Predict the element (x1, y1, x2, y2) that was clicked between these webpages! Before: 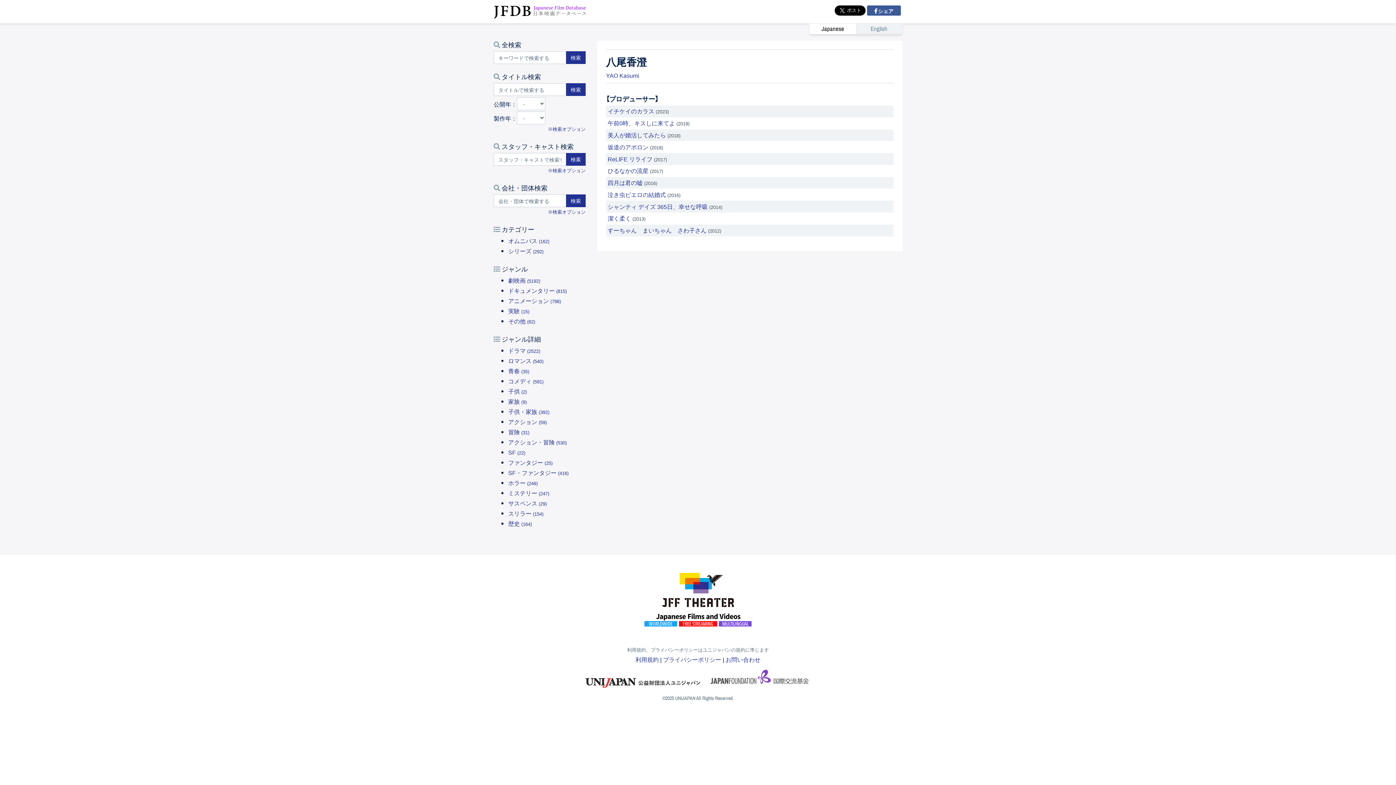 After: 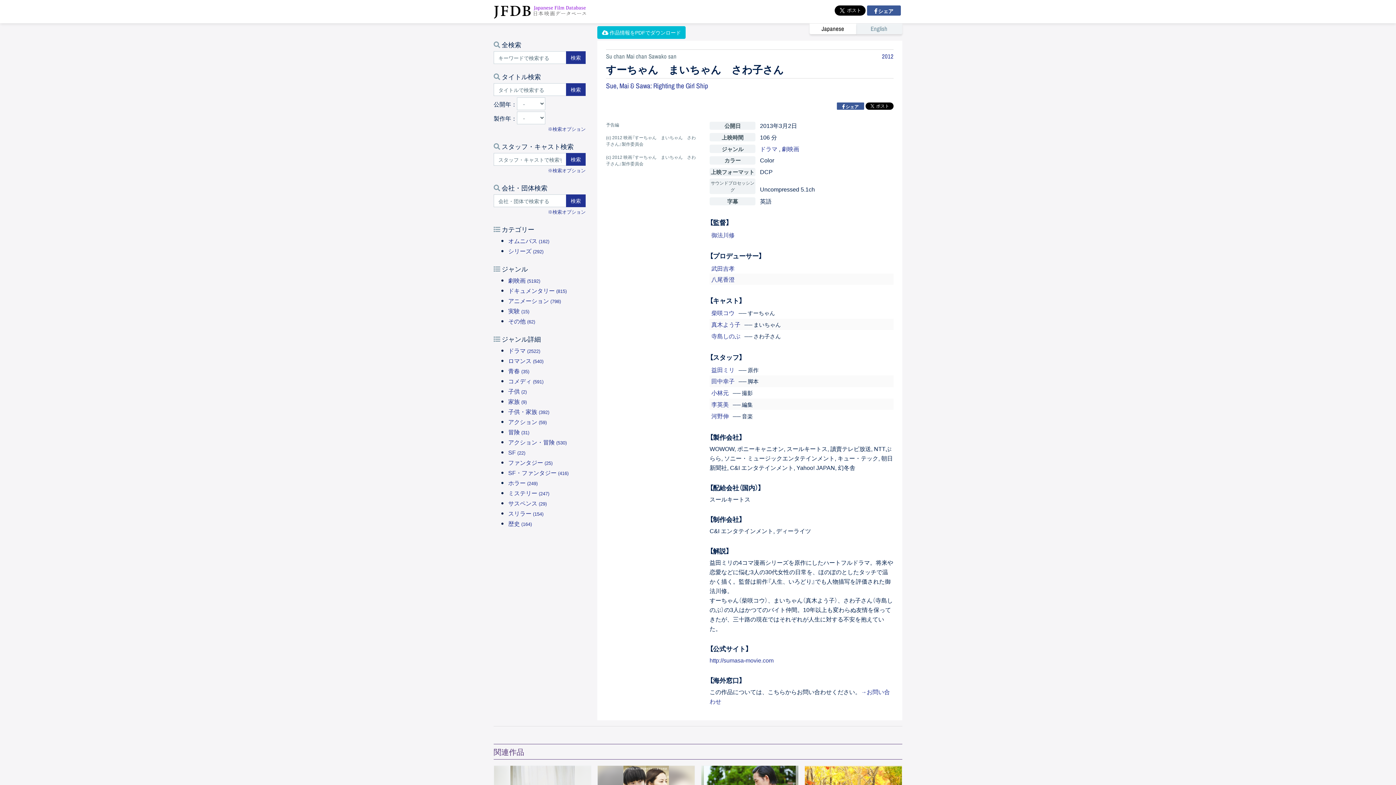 Action: label: すーちゃん　まいちゃん　さわ子さん bbox: (607, 225, 706, 234)